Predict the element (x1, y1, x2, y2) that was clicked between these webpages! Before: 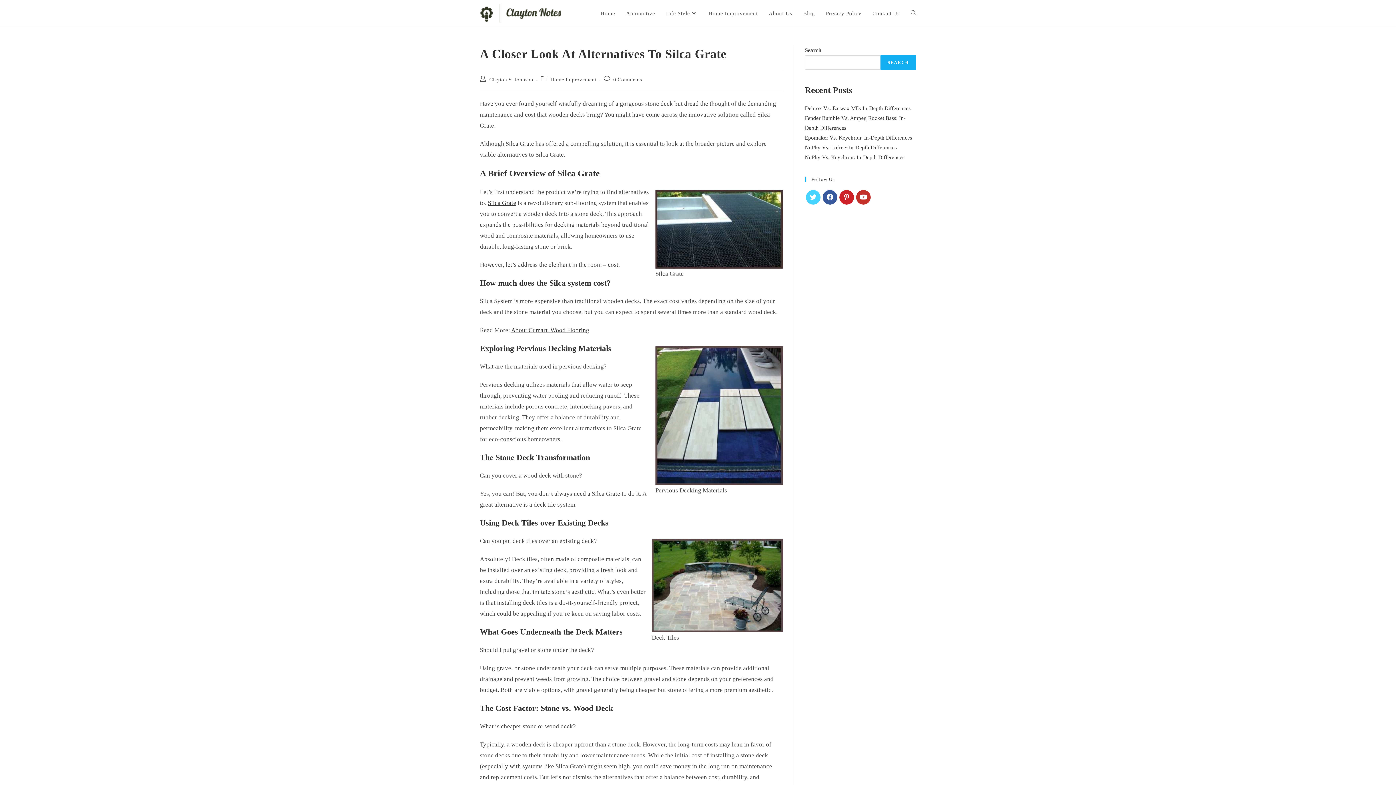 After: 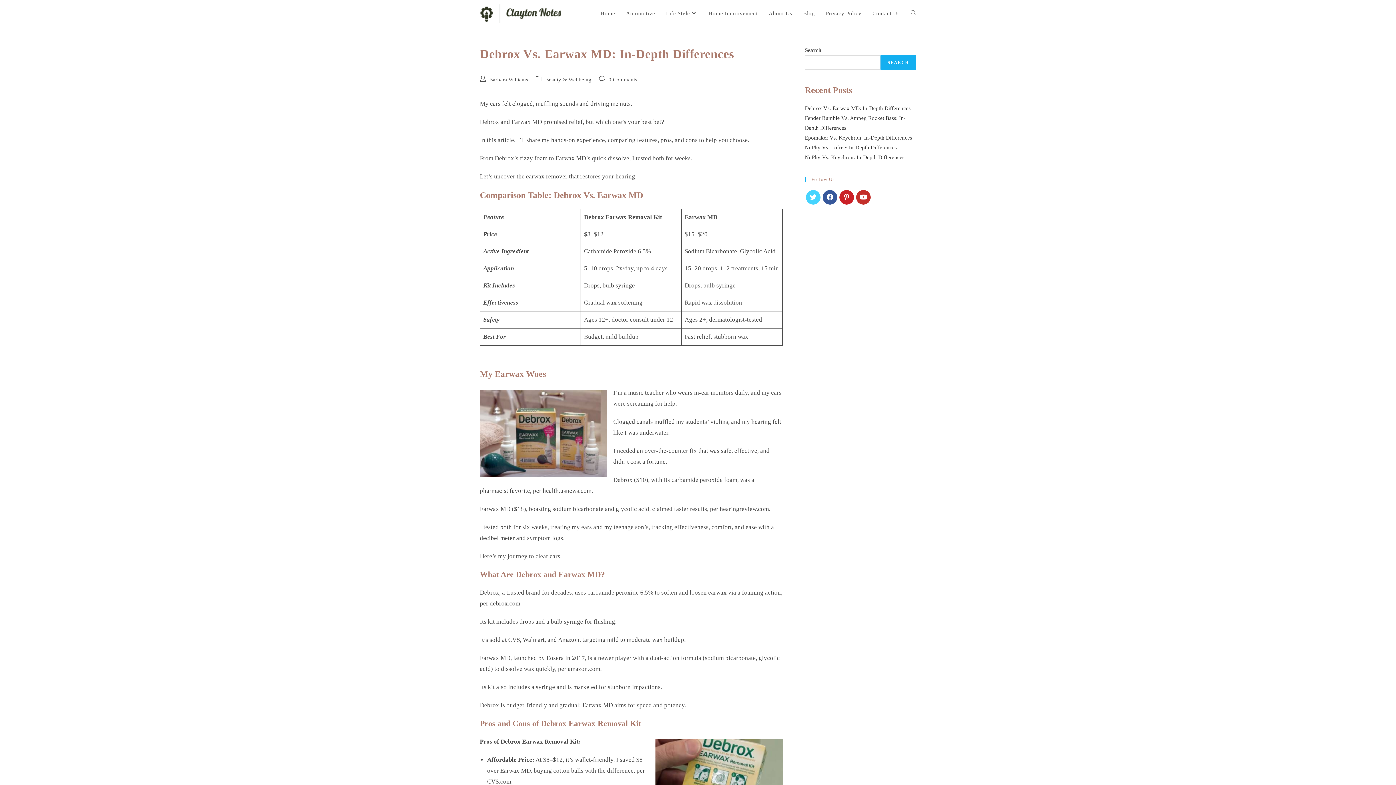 Action: label: Debrox Vs. Earwax MD: In-Depth Differences bbox: (805, 105, 910, 111)